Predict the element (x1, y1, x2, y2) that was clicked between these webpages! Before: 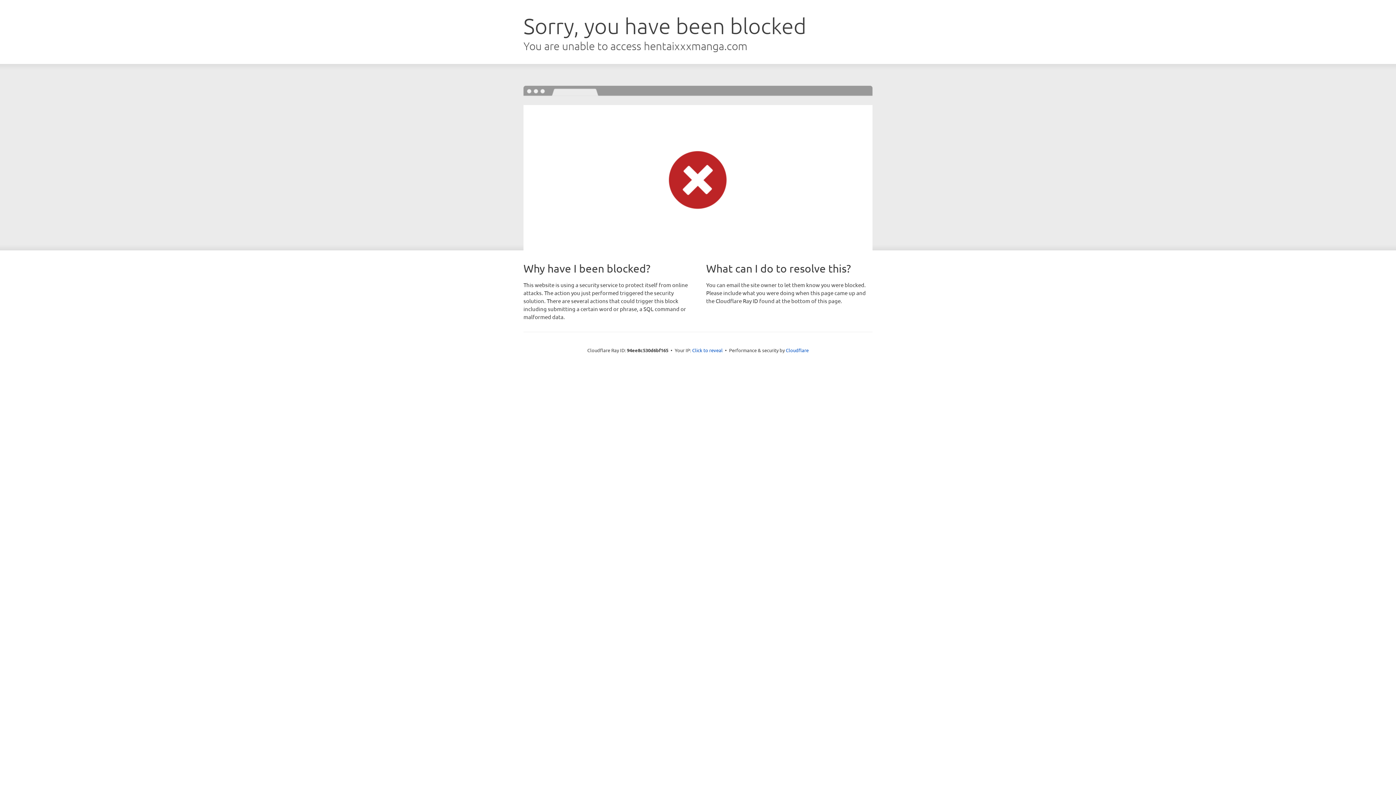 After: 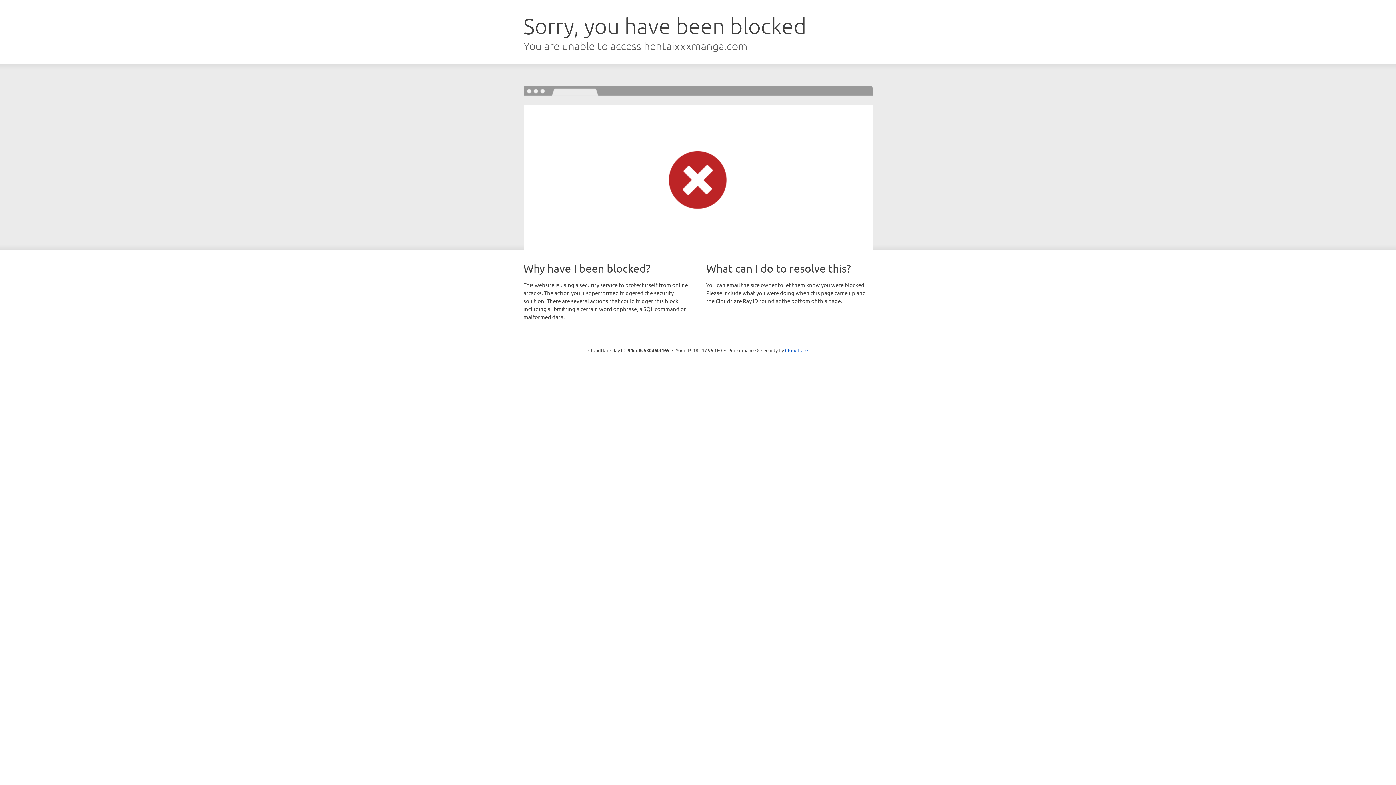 Action: label: Click to reveal bbox: (692, 346, 722, 353)